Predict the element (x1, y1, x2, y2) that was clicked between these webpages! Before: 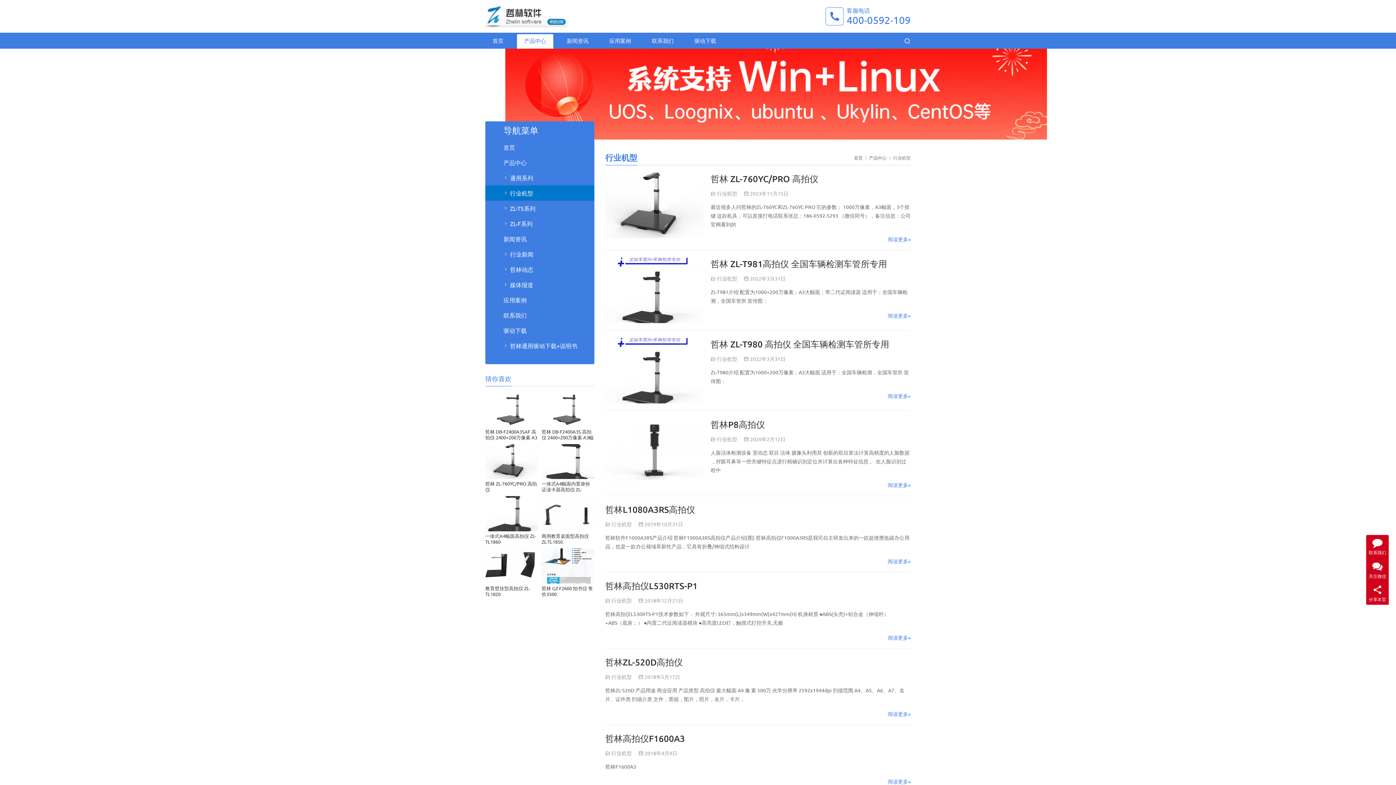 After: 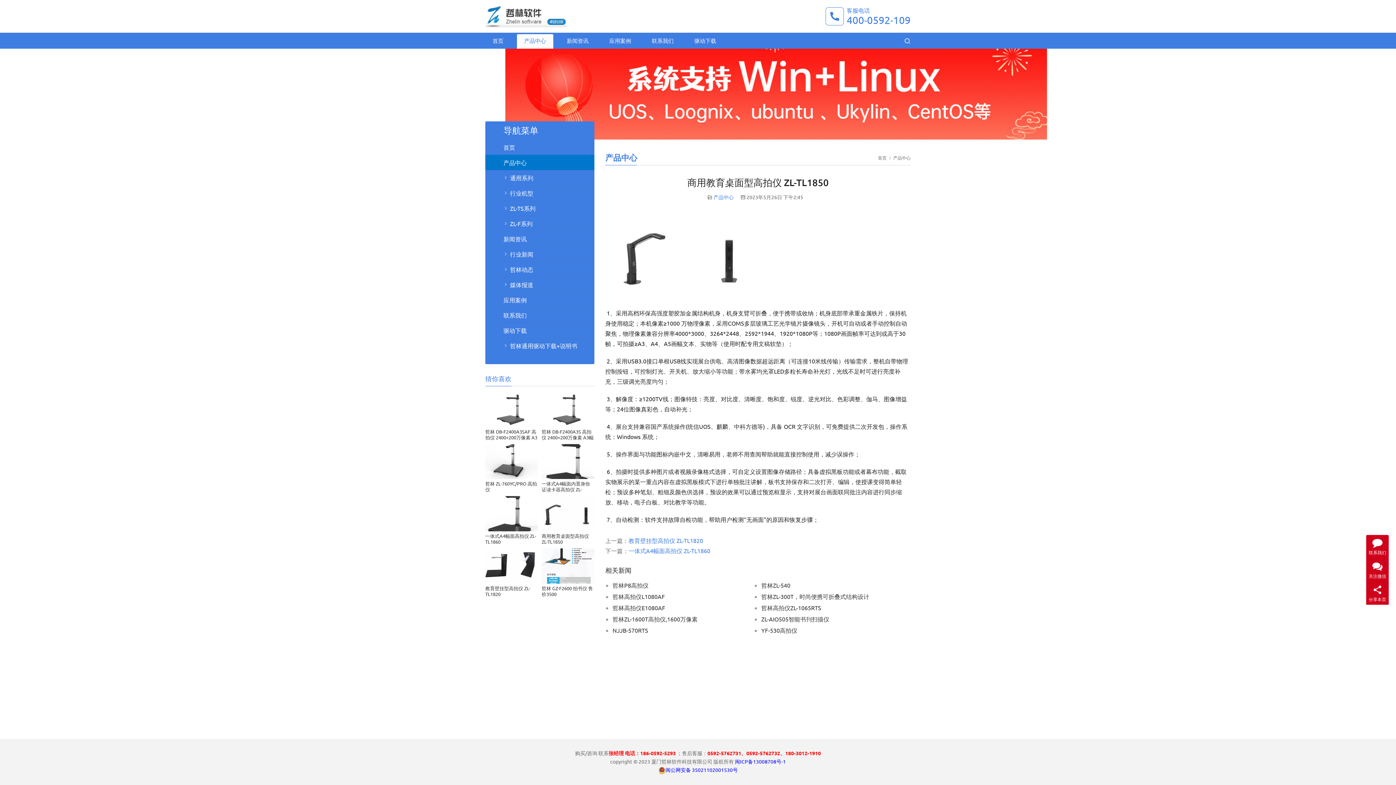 Action: bbox: (541, 496, 594, 531)